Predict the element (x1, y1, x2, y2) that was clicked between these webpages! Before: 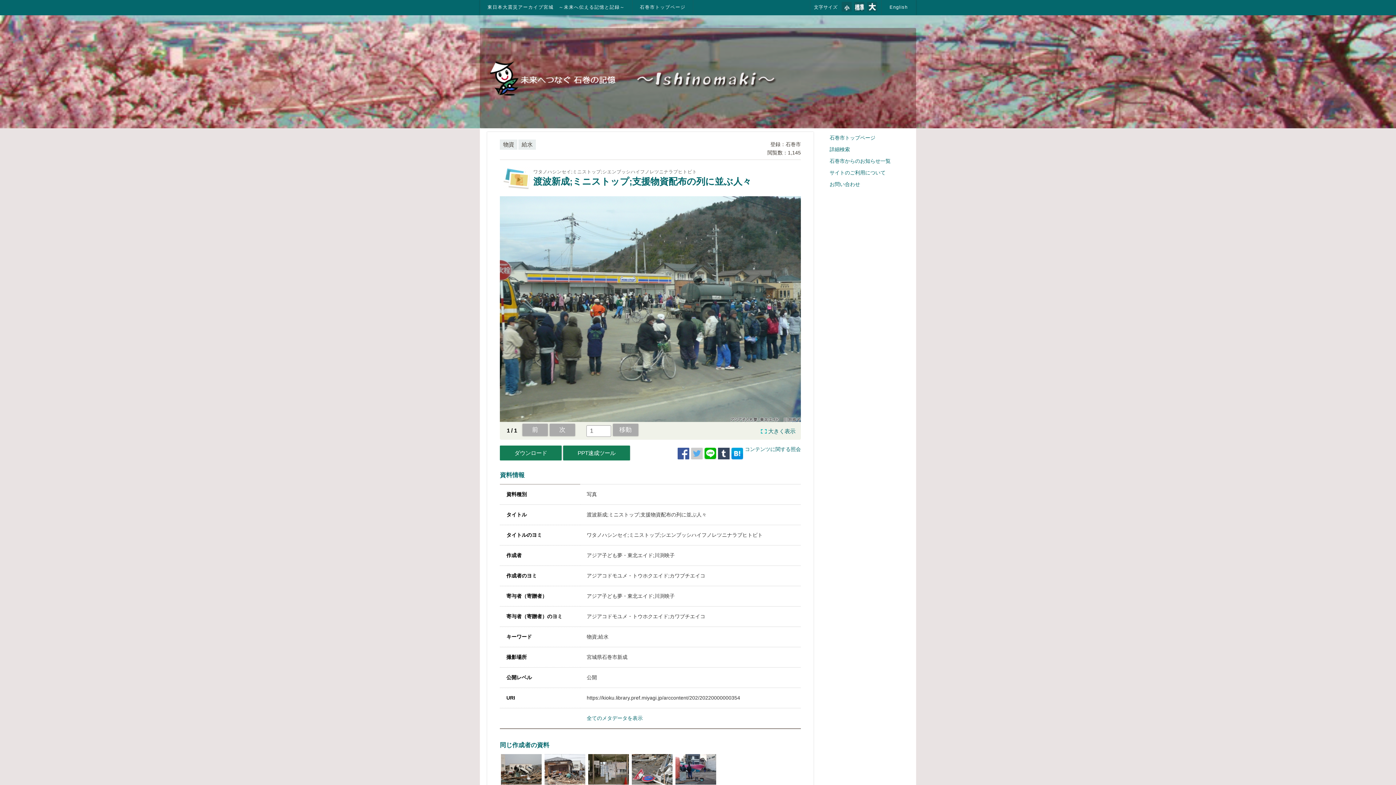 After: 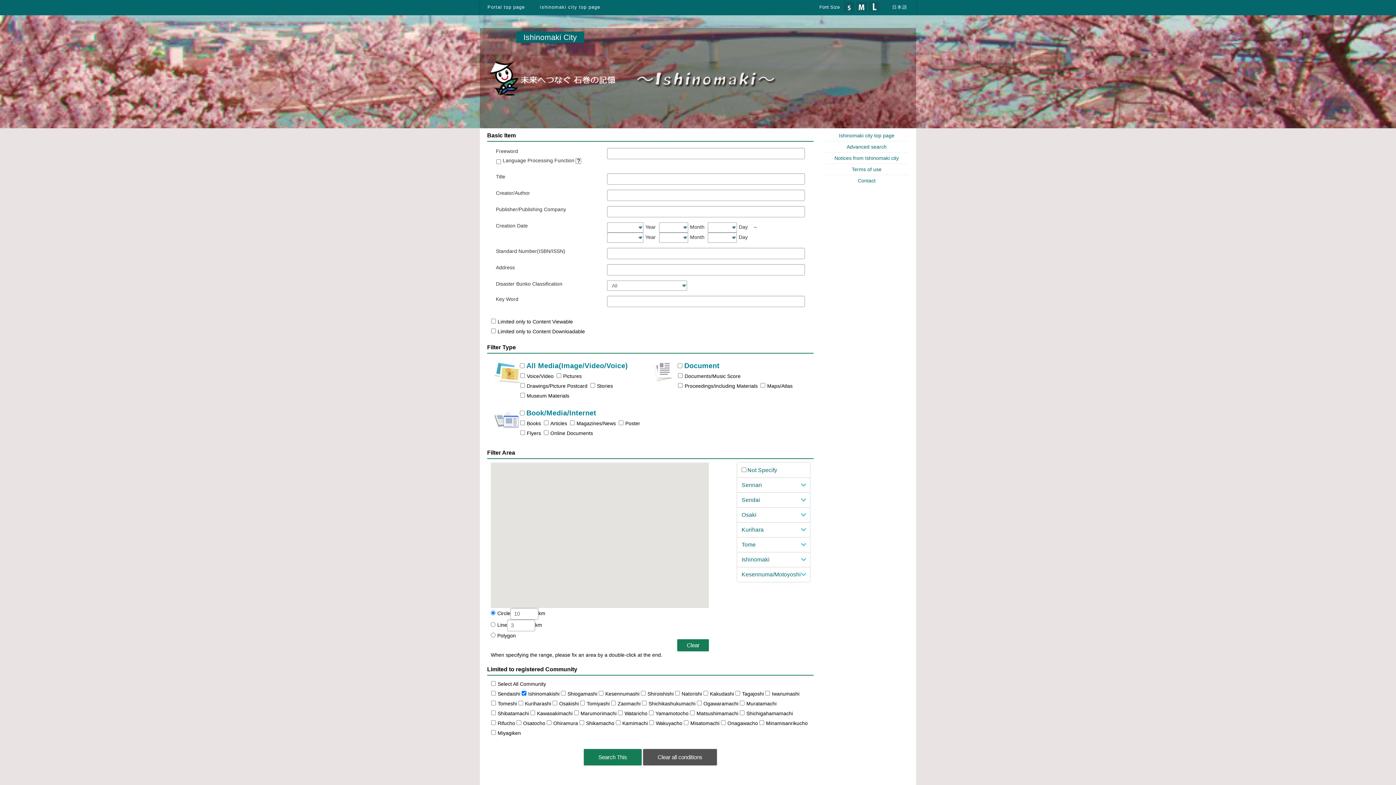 Action: label: English bbox: (881, 0, 916, 15)